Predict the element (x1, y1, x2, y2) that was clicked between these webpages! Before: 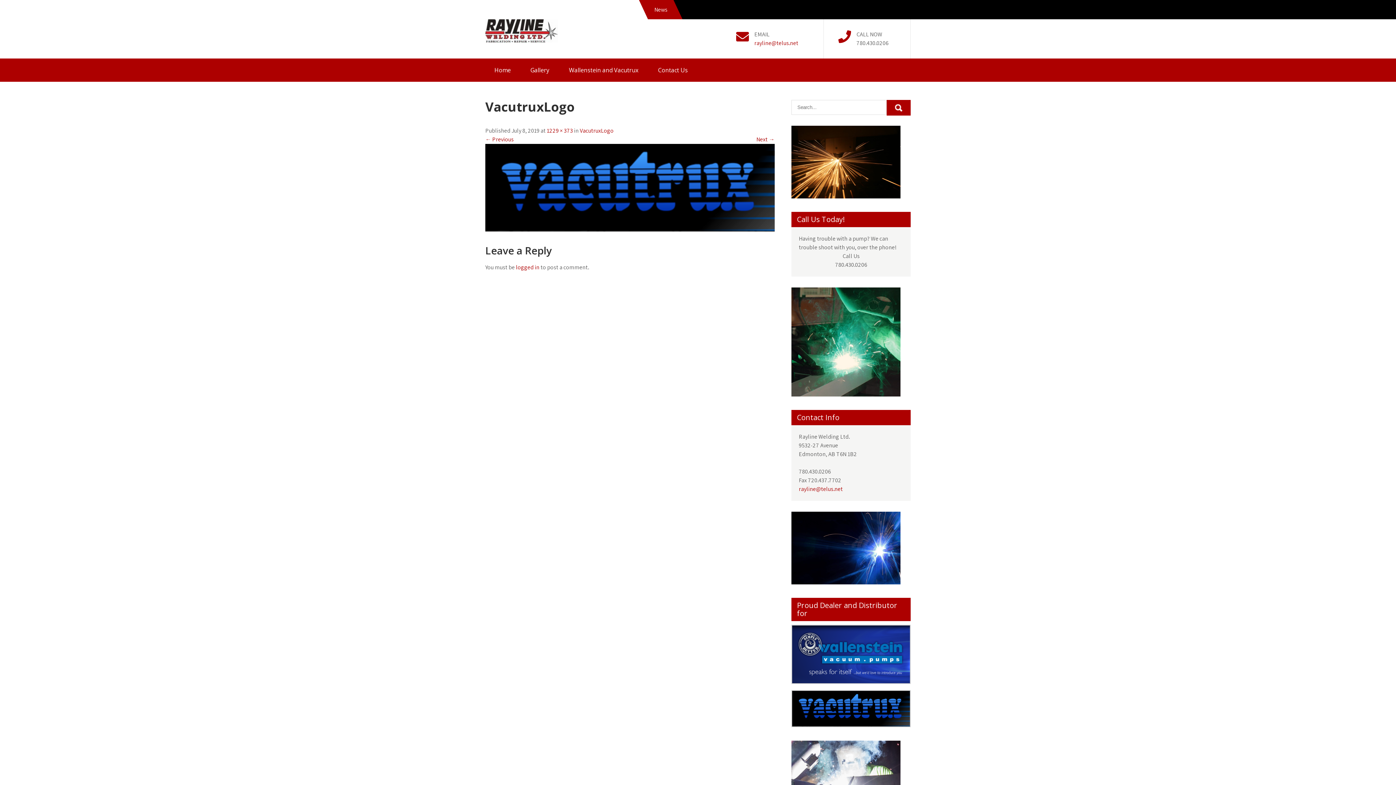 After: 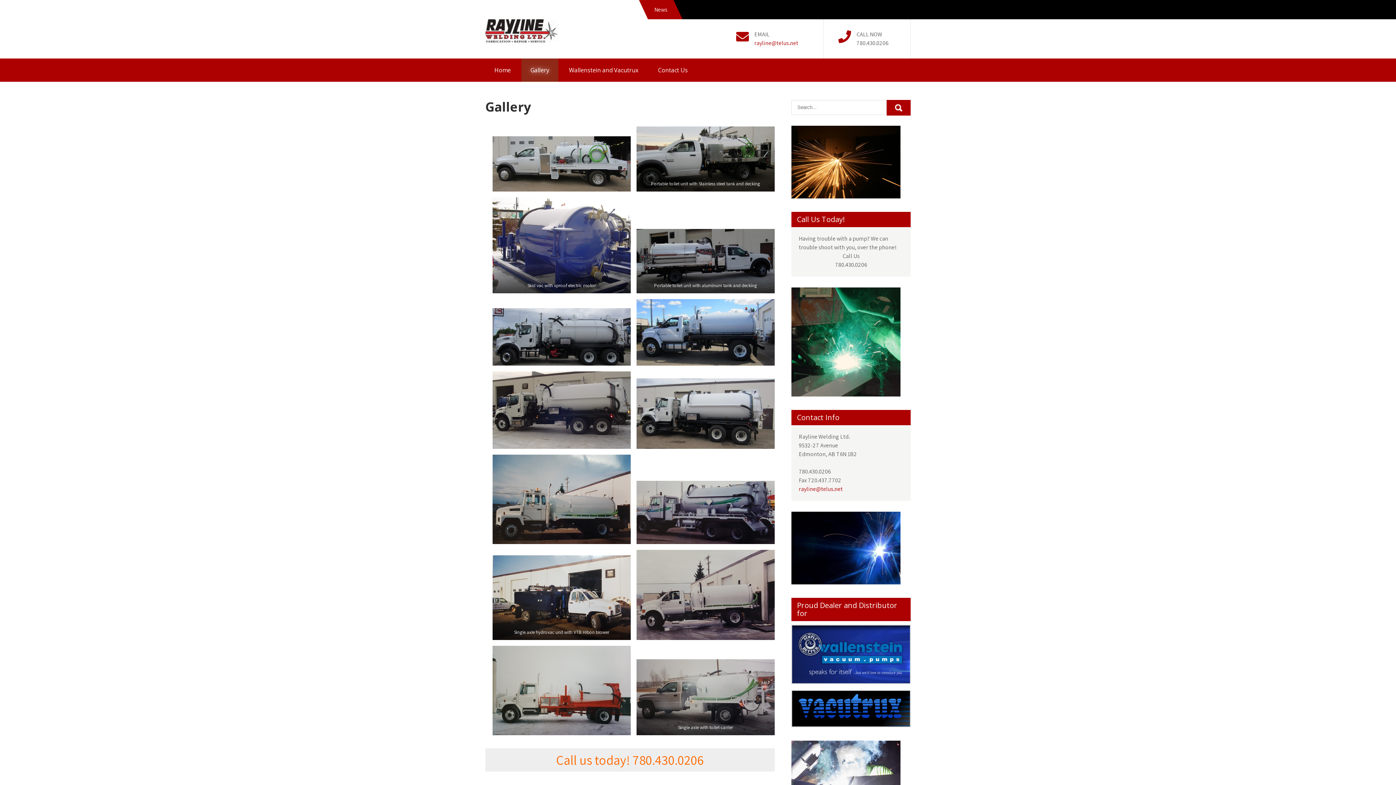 Action: bbox: (521, 58, 558, 81) label: Gallery